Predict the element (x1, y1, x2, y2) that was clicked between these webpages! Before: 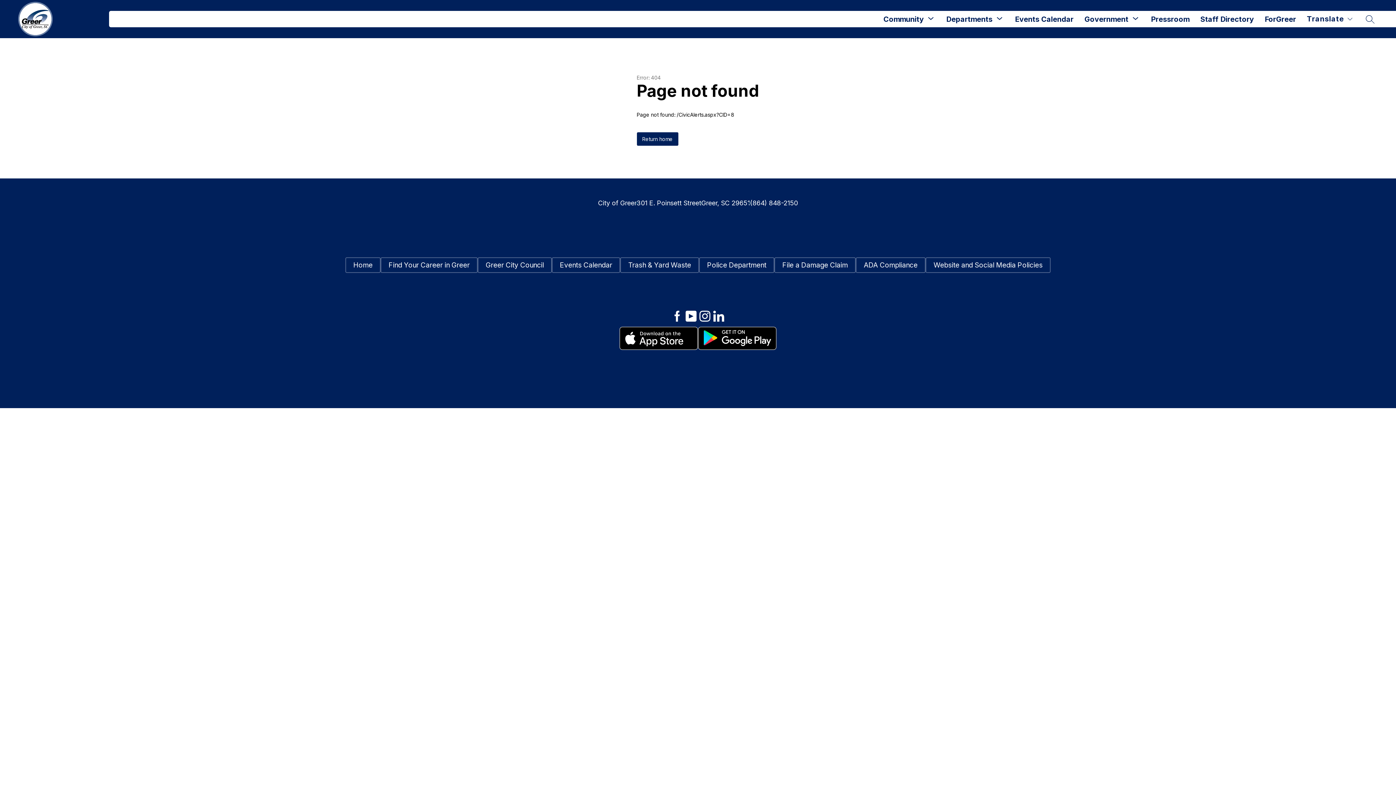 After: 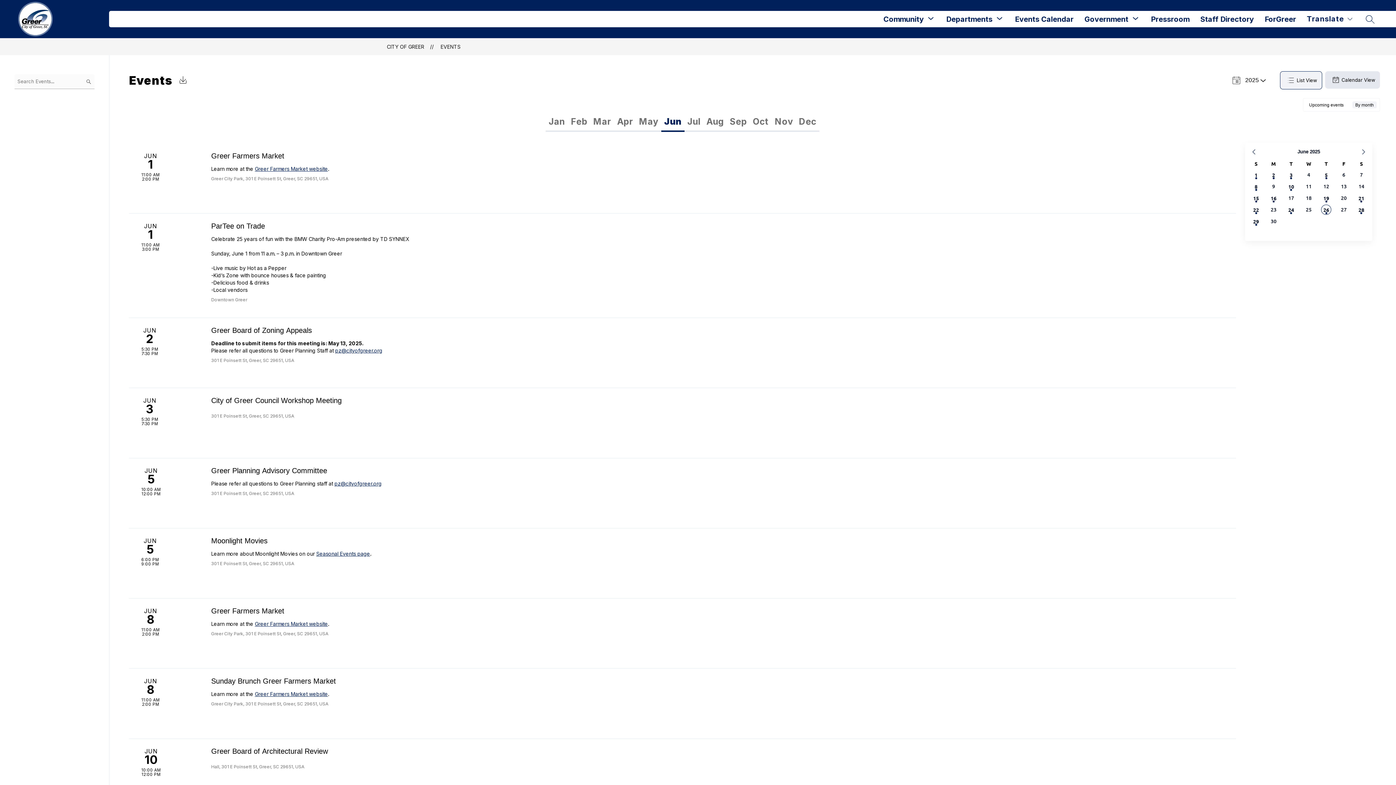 Action: label: Events Calendar bbox: (1015, 14, 1073, 23)